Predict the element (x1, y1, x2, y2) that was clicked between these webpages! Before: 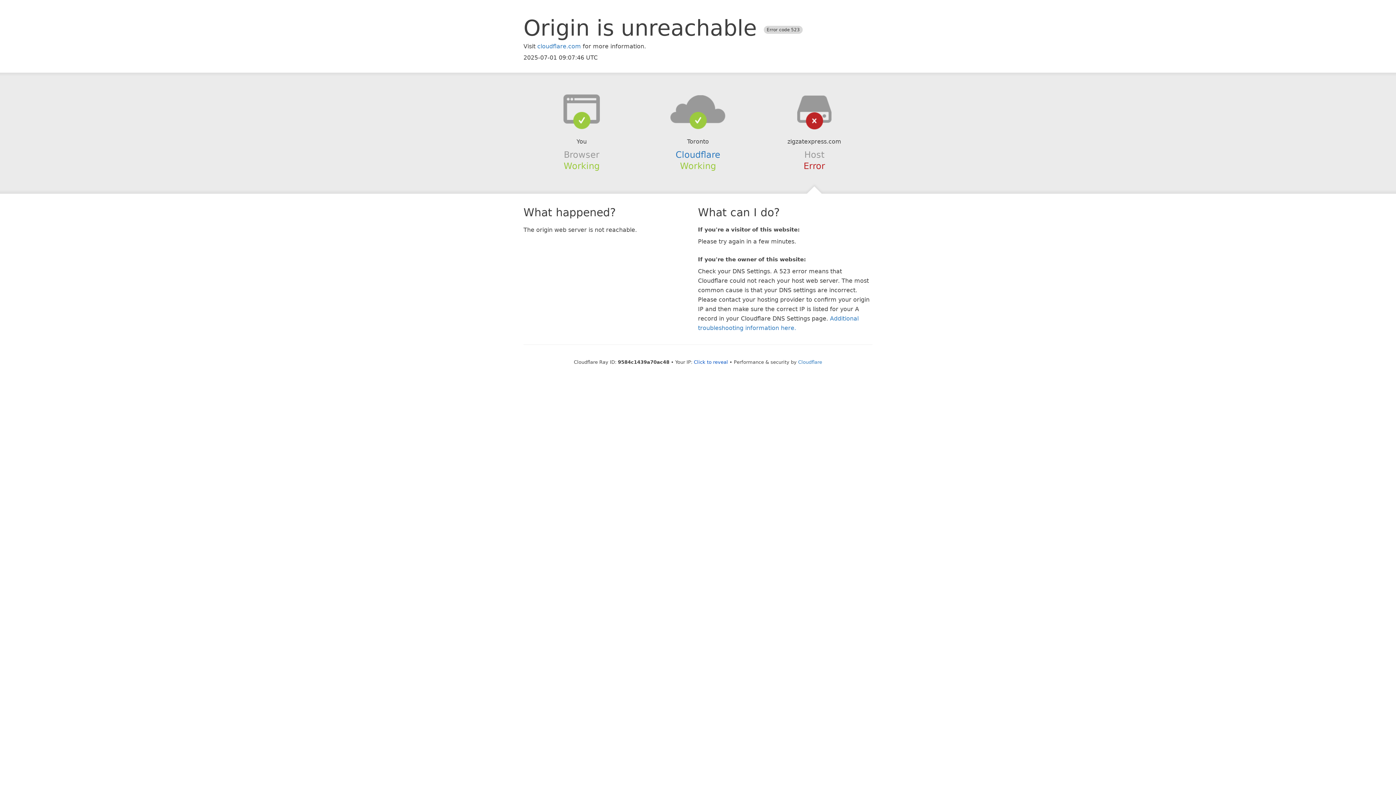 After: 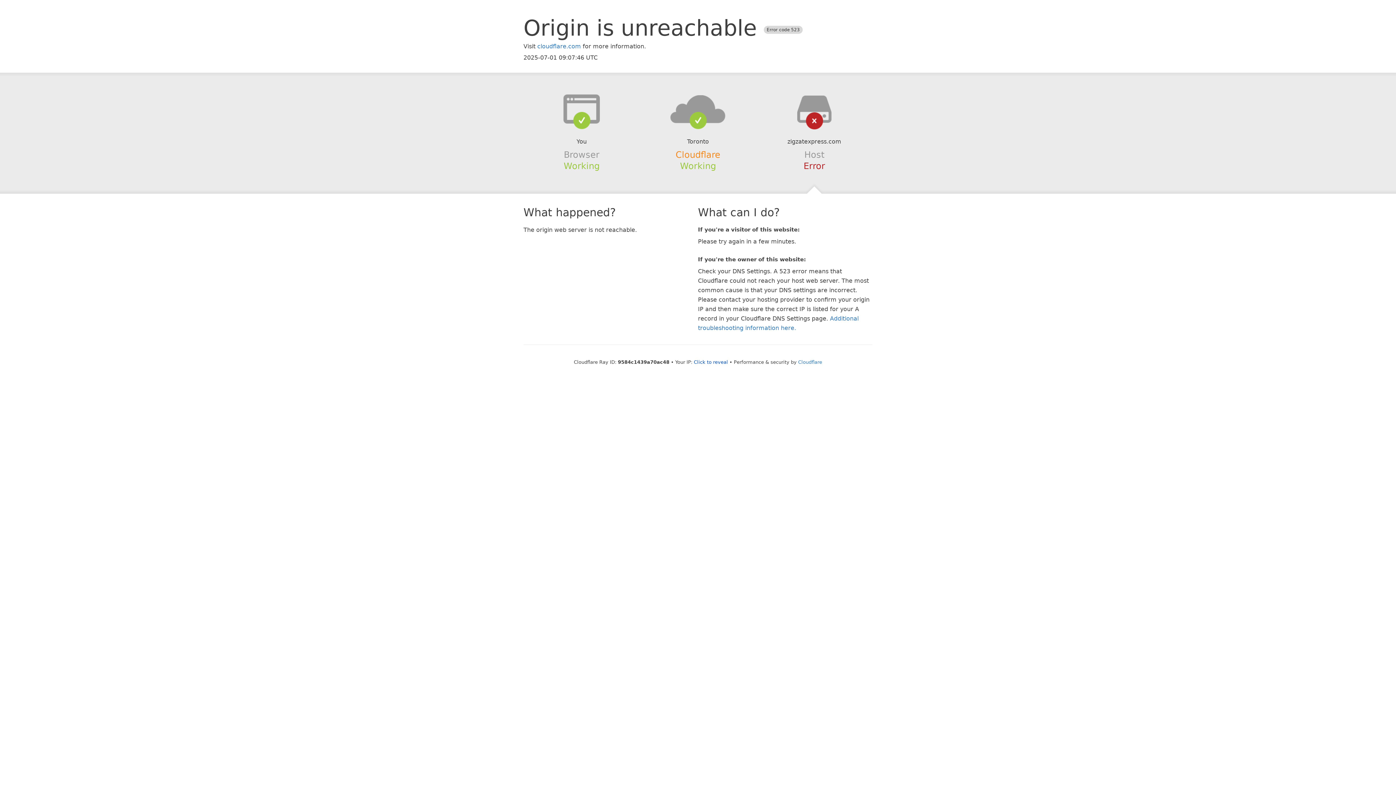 Action: bbox: (675, 149, 720, 159) label: Cloudflare